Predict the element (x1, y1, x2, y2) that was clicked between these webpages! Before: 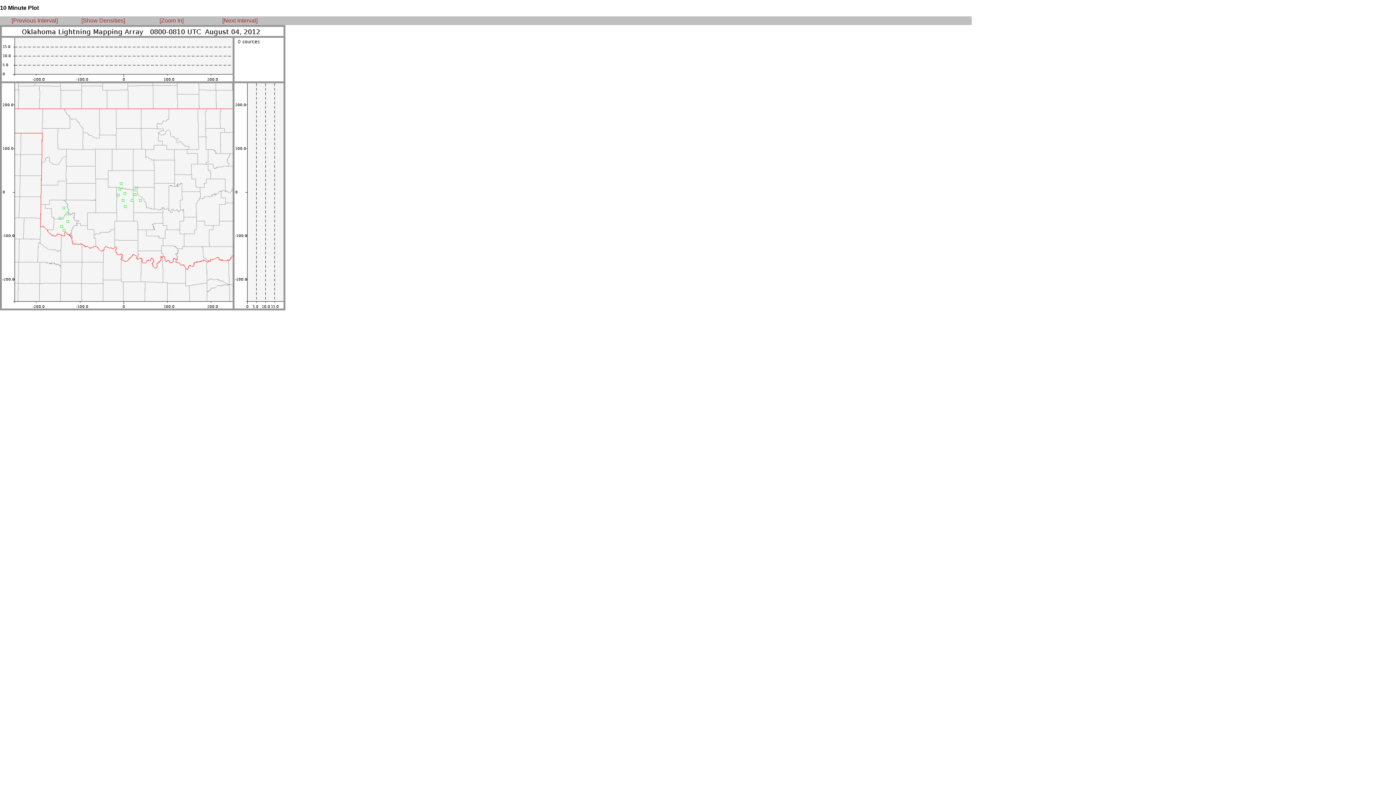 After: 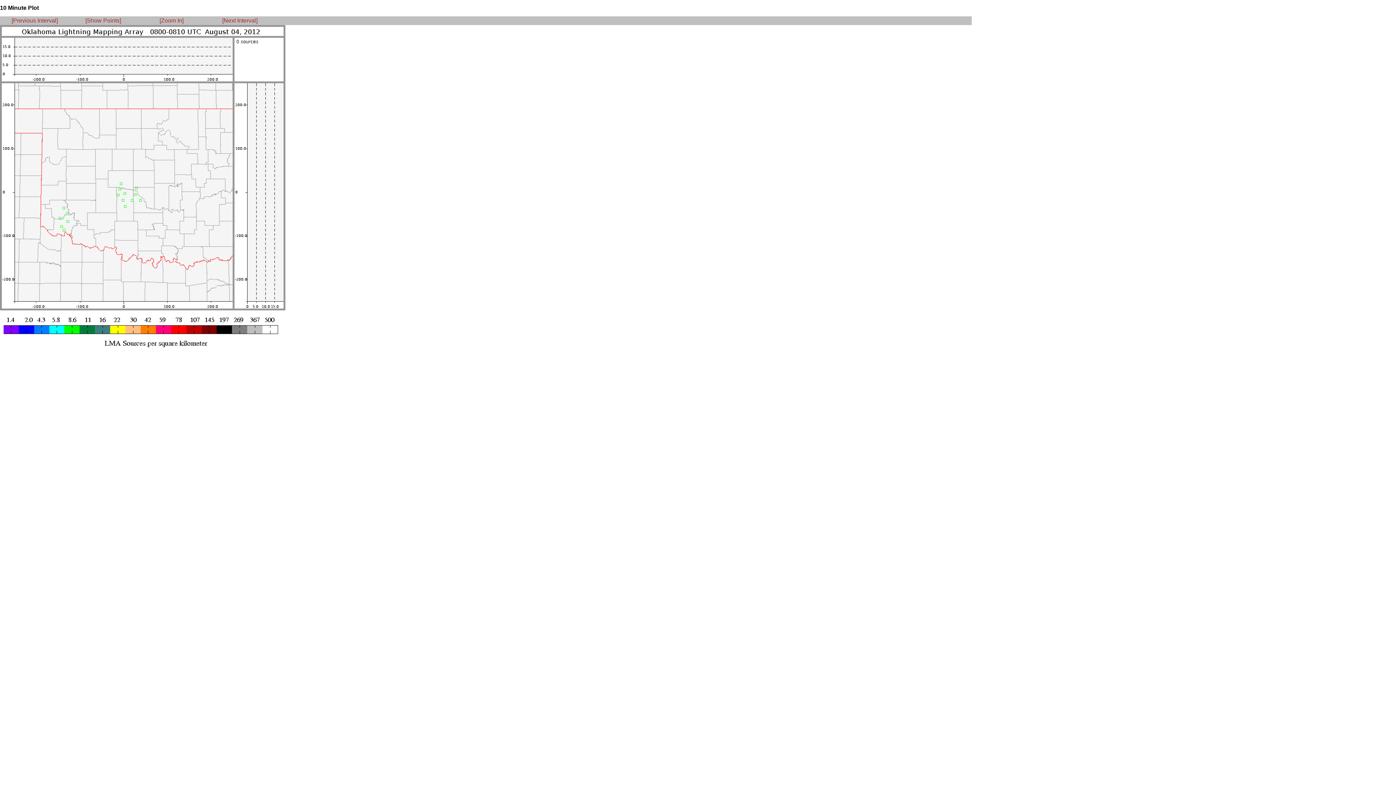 Action: label: [Show Densities] bbox: (81, 17, 125, 23)